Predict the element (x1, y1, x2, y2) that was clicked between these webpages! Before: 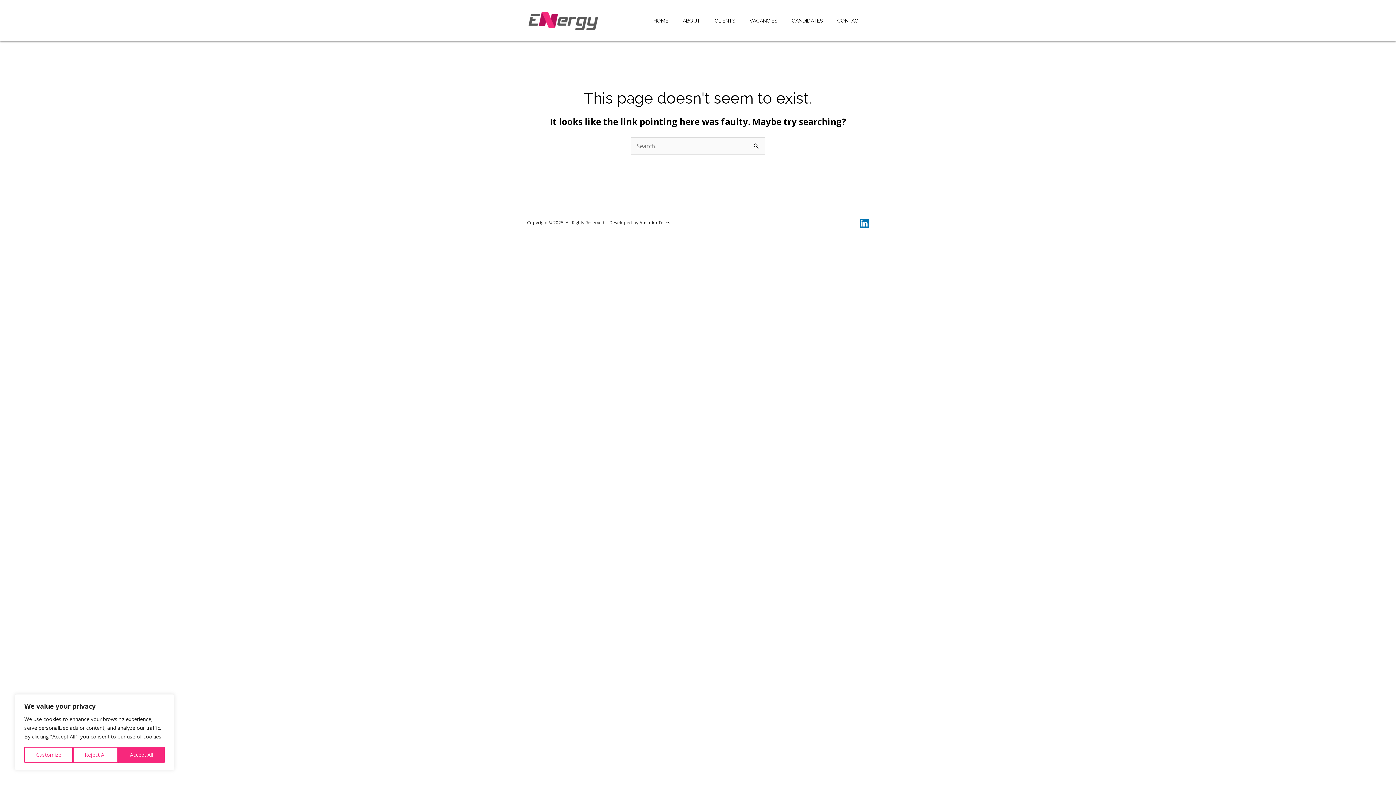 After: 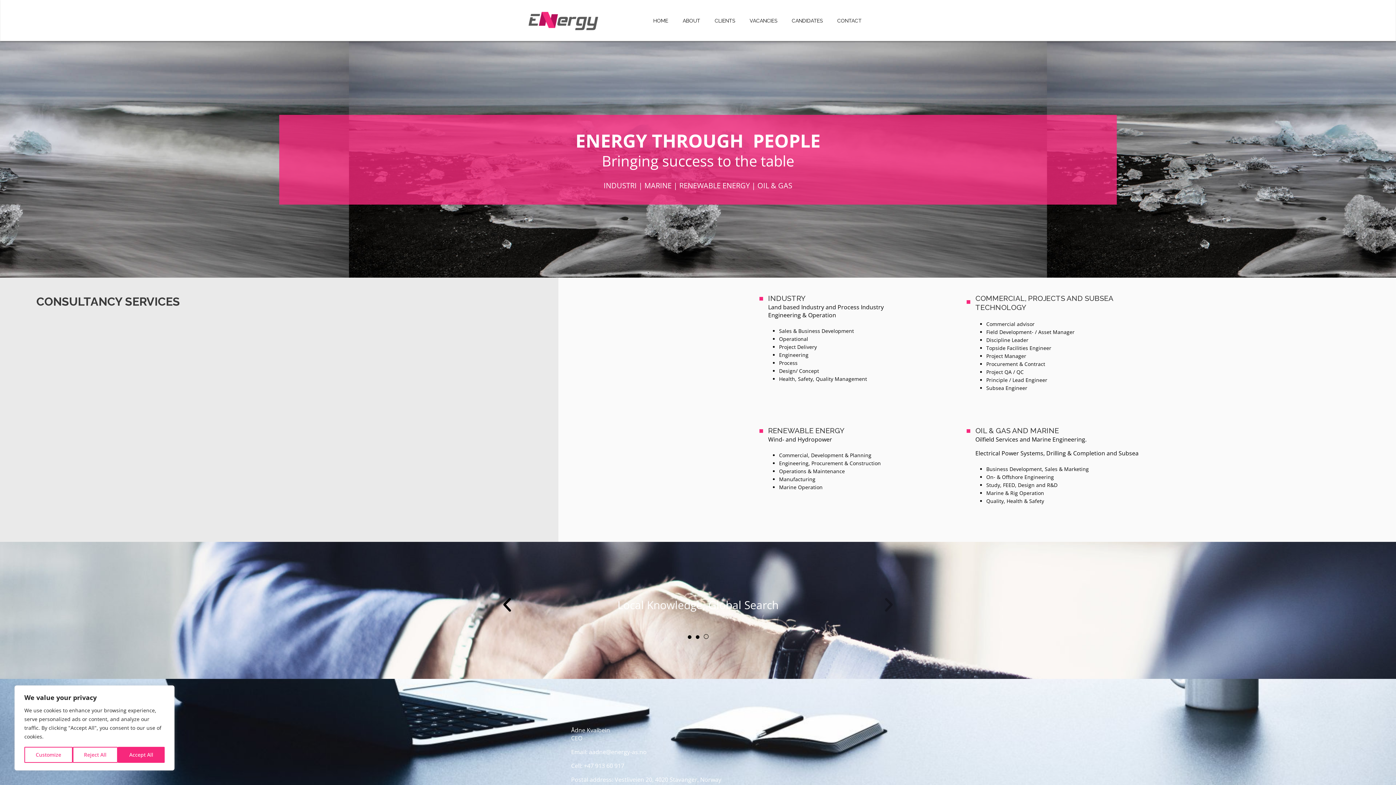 Action: label: HOME bbox: (646, 4, 675, 37)